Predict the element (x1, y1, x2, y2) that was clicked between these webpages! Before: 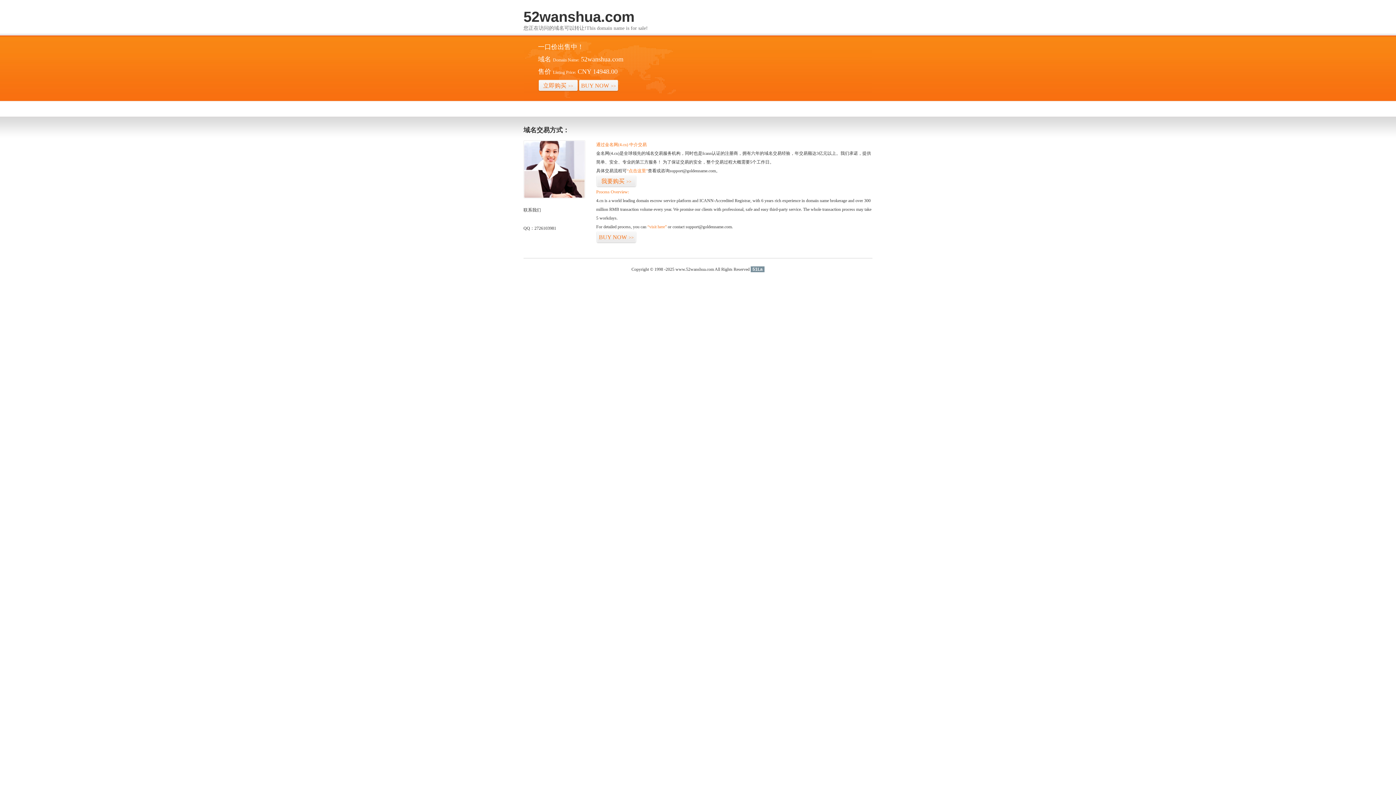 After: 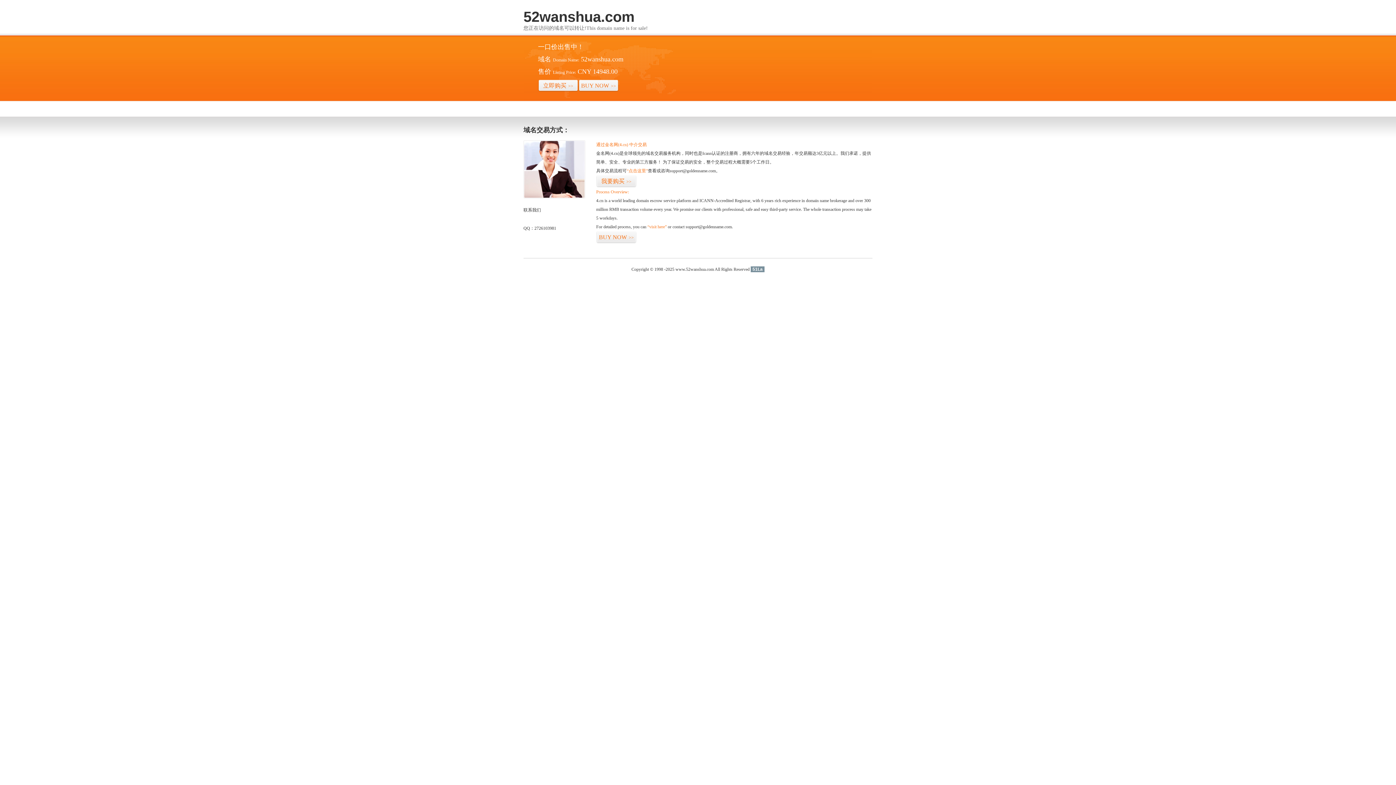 Action: label: 51La bbox: (750, 266, 764, 272)